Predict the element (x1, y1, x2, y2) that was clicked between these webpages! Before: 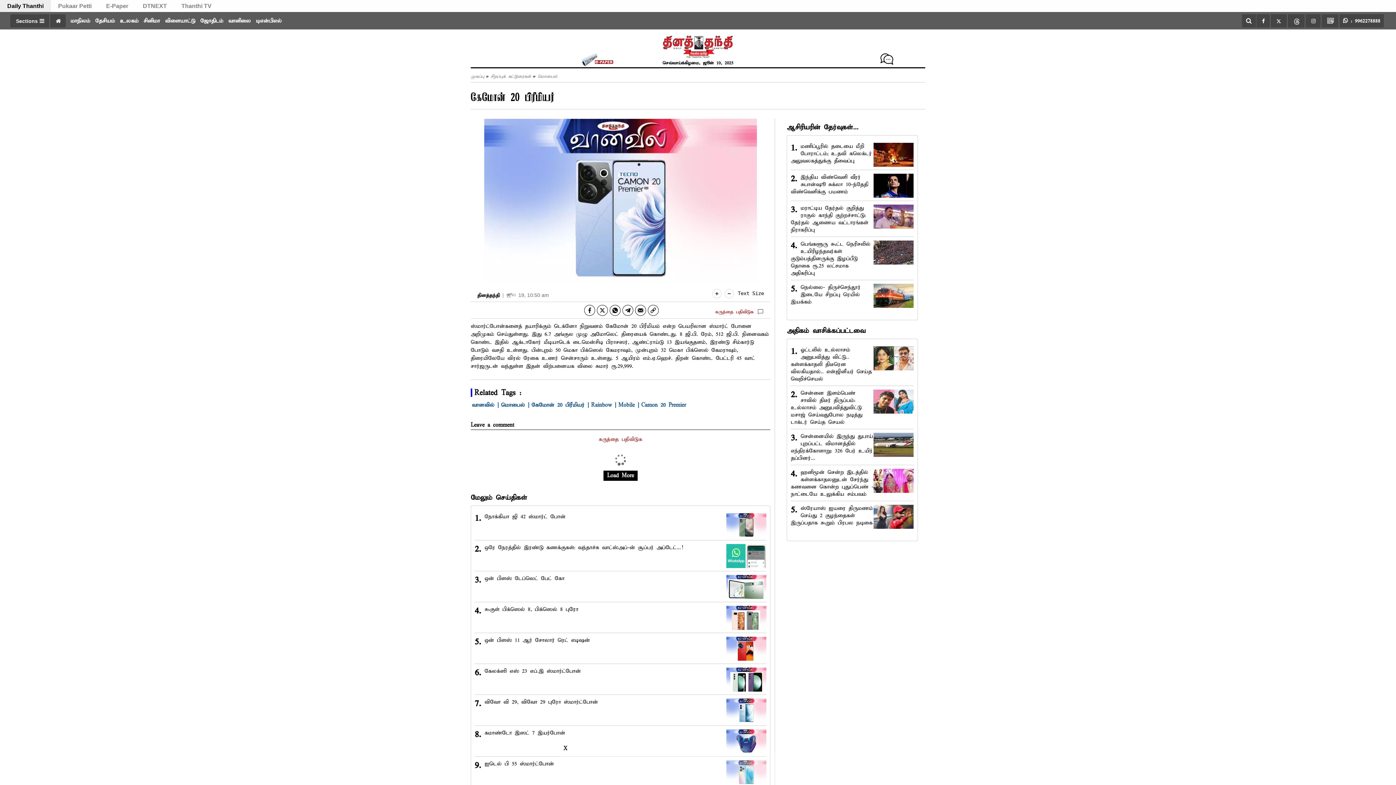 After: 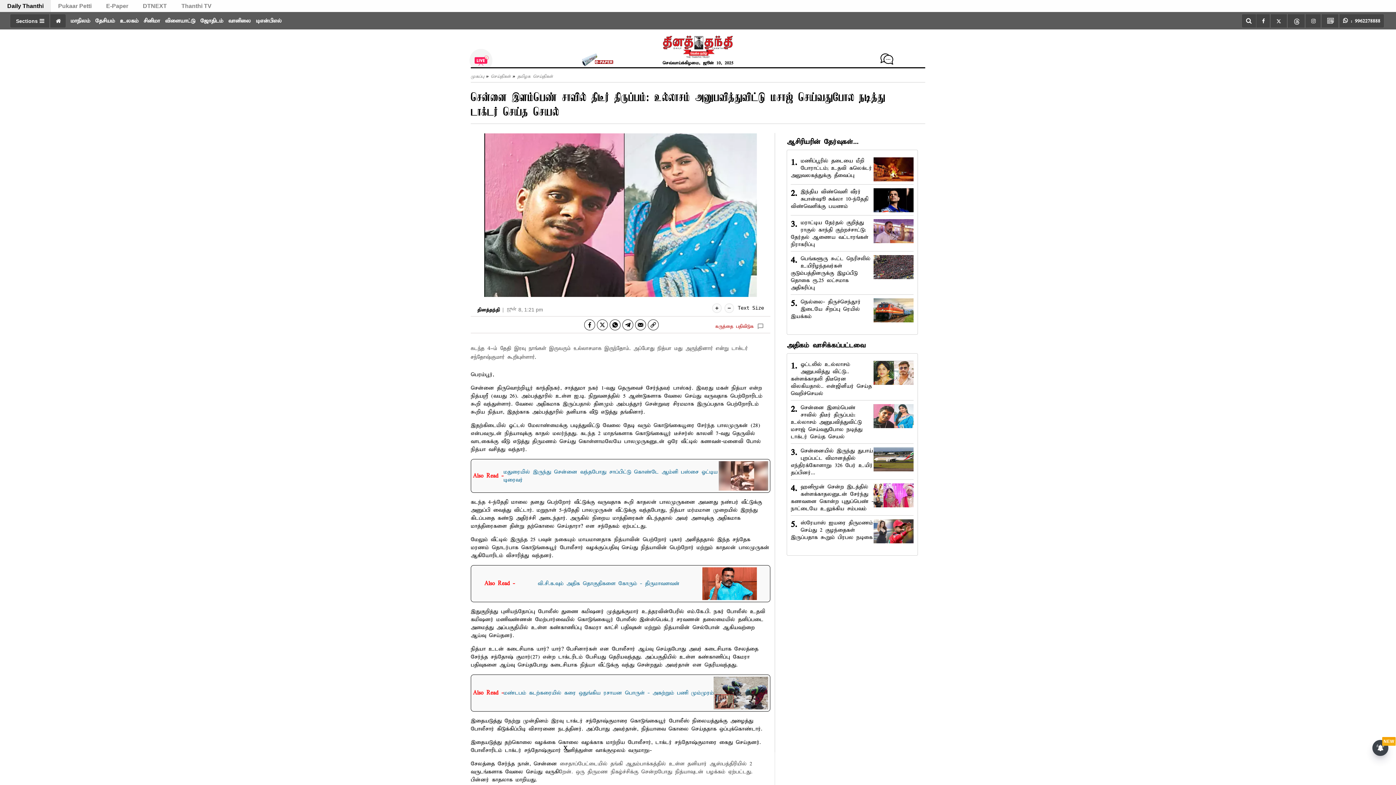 Action: bbox: (791, 390, 862, 425) label: சென்னை இளம்பெண் சாவில் திடீர் திருப்பம்: உல்லாசம் அனுபவித்துவிட்டு மசாஜ் செய்வதுபோல நடித்து டாக்டர் செய்த செயல்